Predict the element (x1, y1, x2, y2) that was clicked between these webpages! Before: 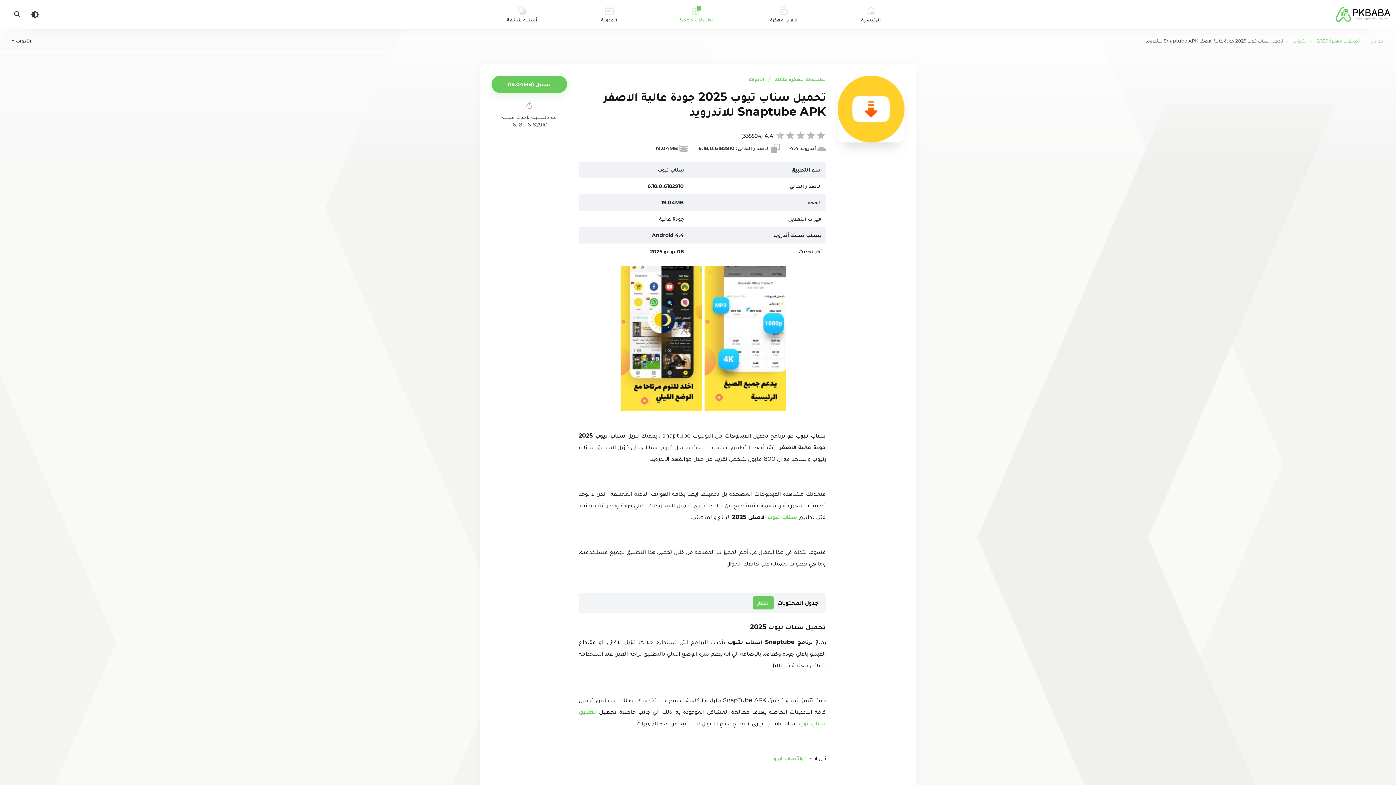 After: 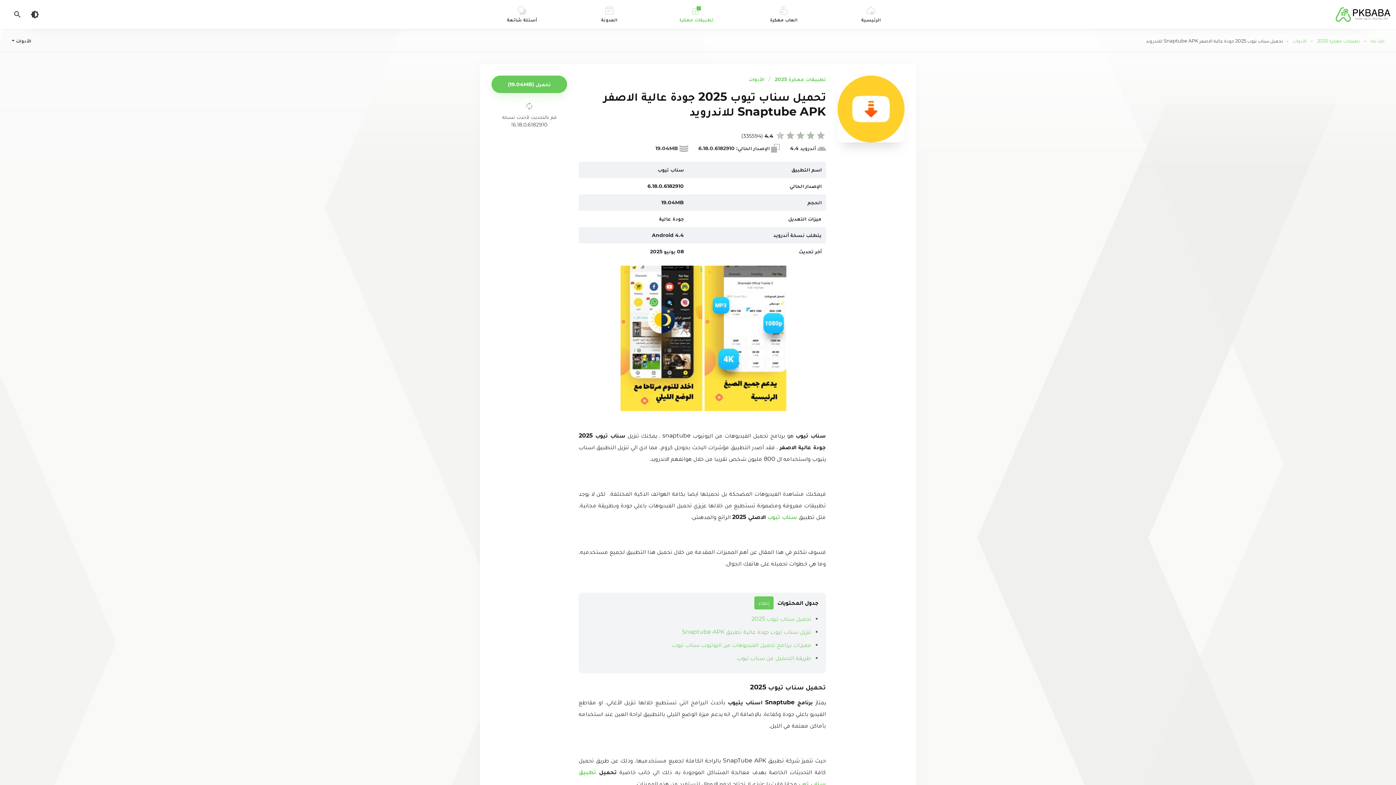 Action: bbox: (753, 596, 773, 609) label: إظهار